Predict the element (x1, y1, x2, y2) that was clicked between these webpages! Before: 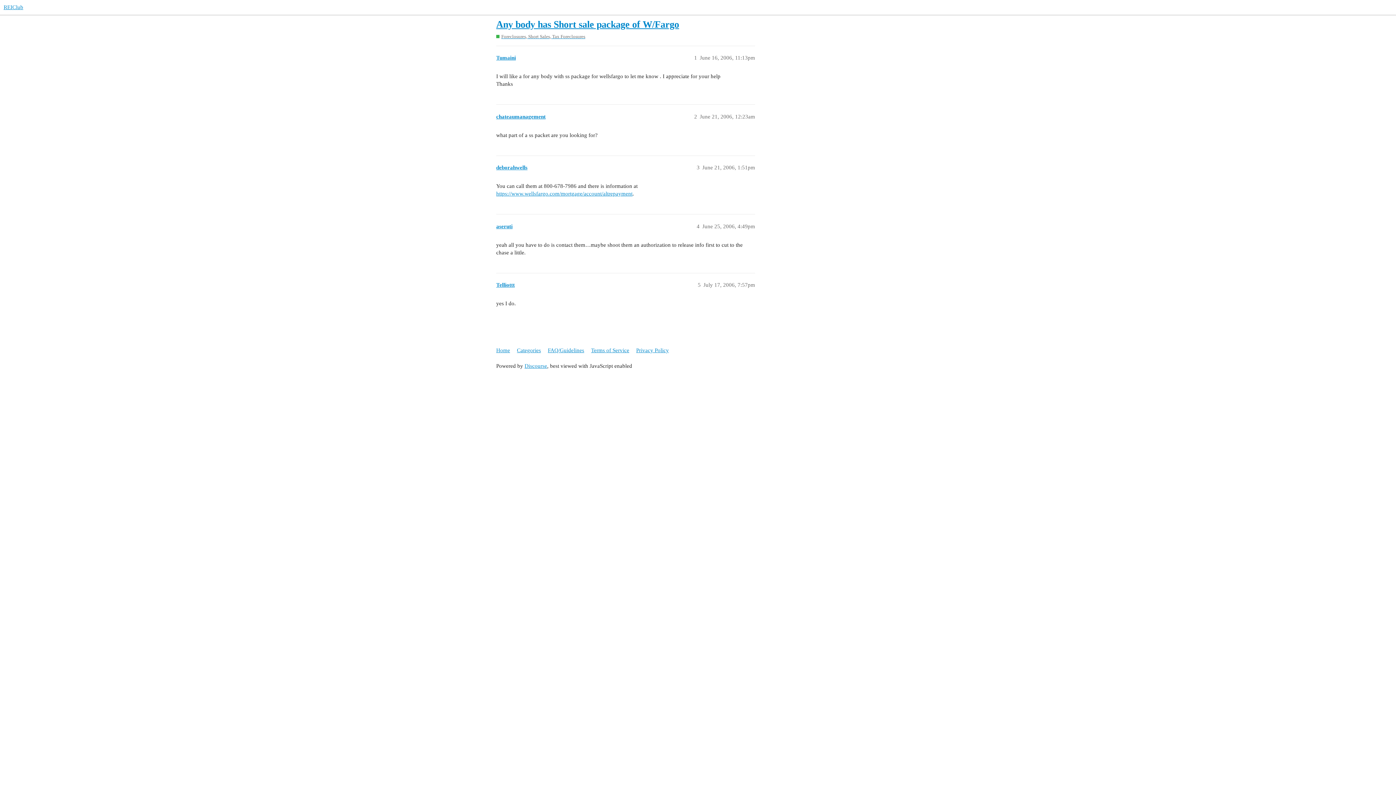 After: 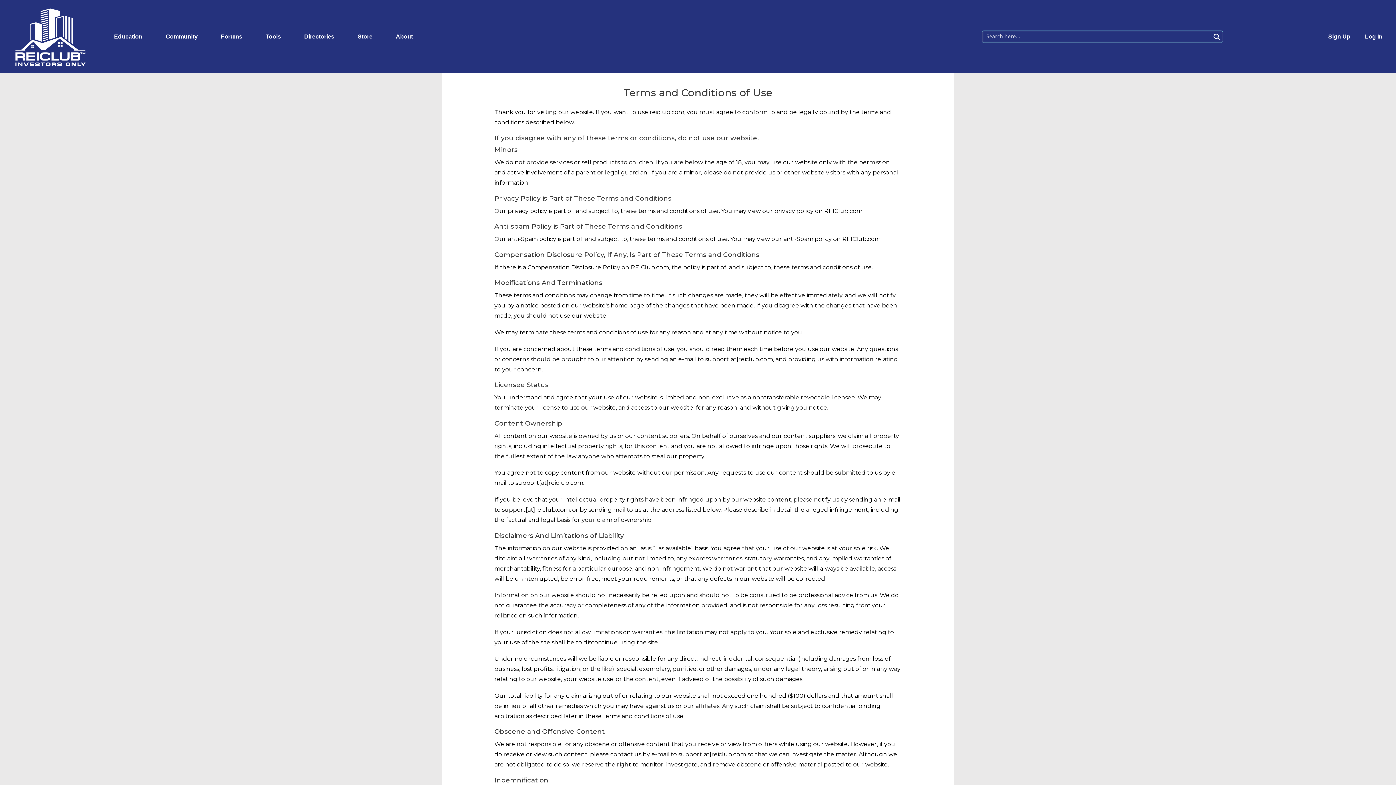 Action: label: Terms of Service bbox: (591, 344, 634, 357)